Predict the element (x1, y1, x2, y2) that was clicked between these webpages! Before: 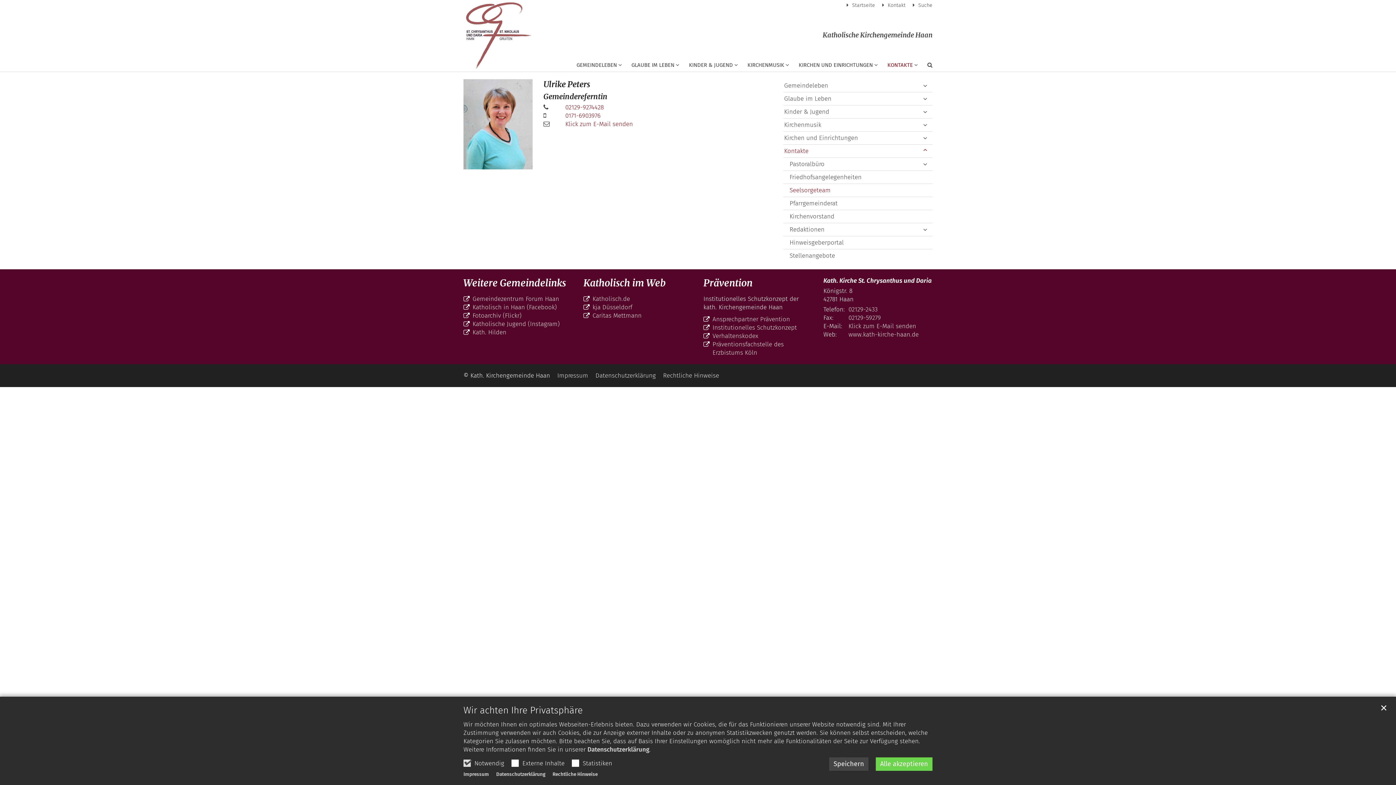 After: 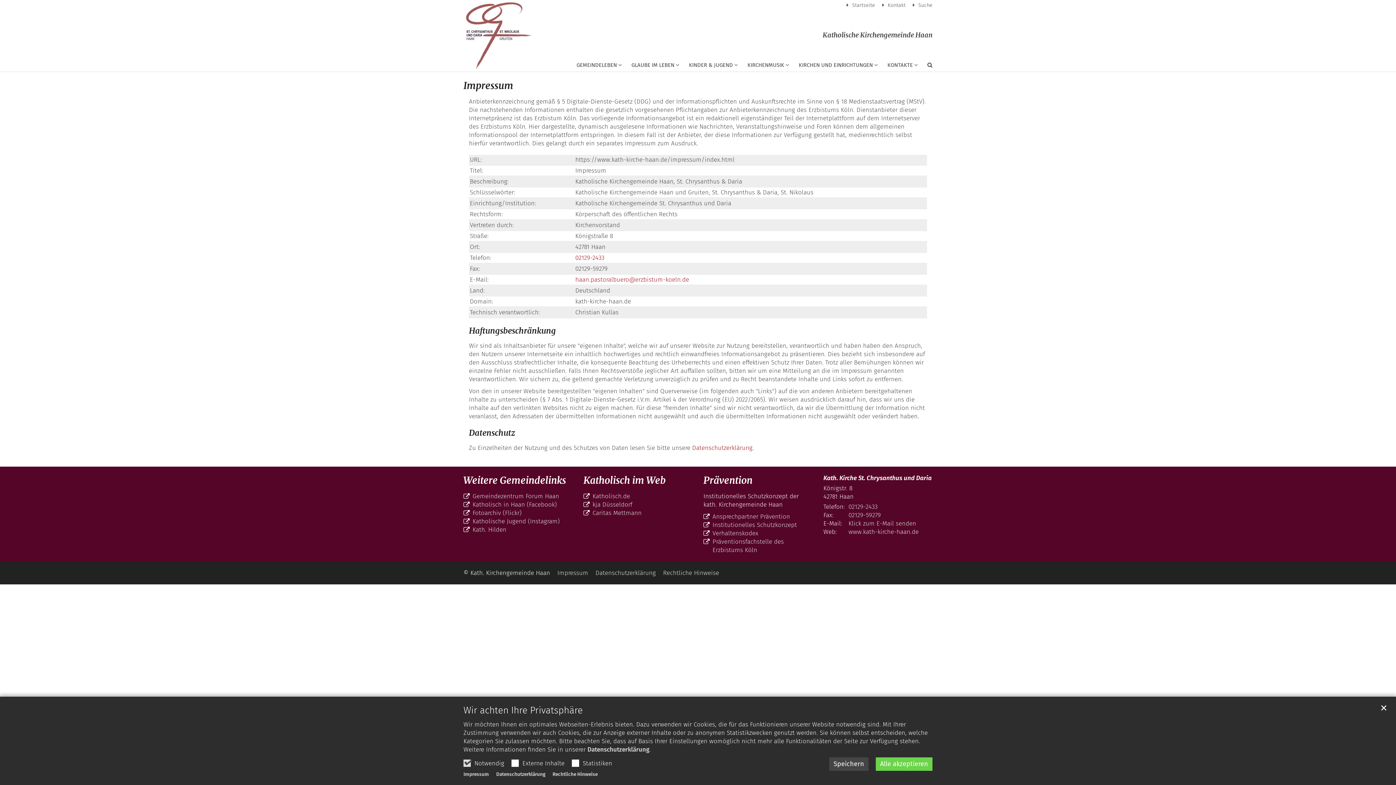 Action: bbox: (463, 771, 489, 777) label: Impressum